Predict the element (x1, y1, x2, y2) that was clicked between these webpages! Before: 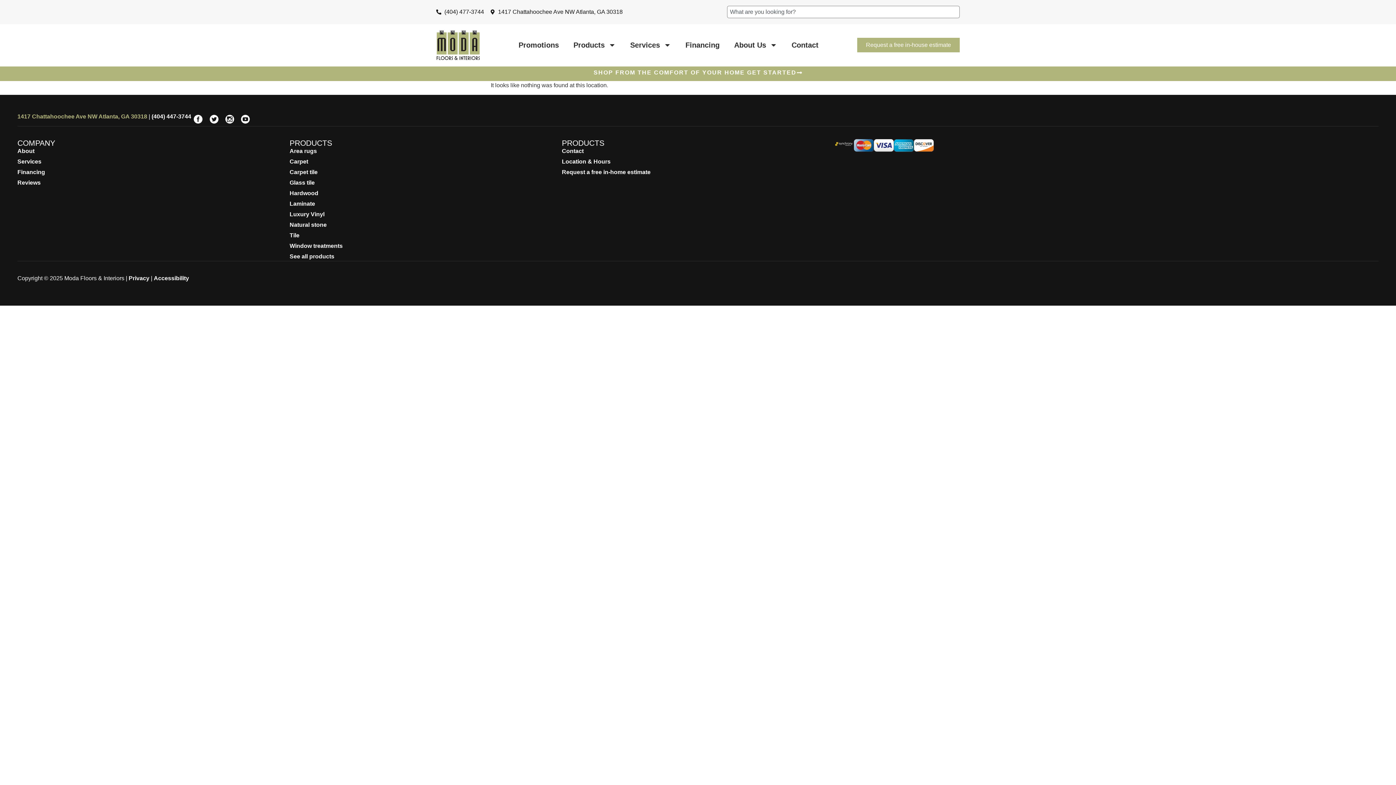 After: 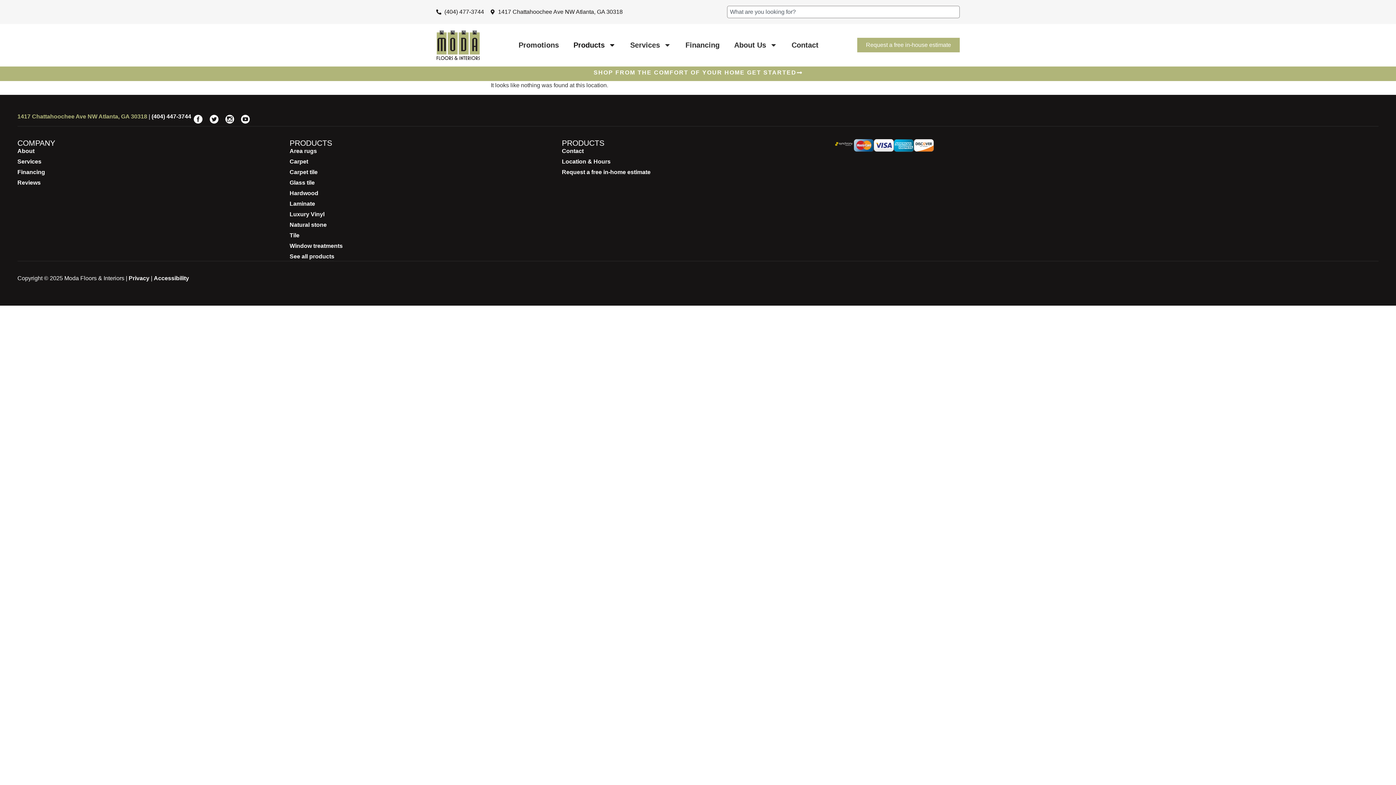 Action: bbox: (289, 252, 562, 261) label: See all products